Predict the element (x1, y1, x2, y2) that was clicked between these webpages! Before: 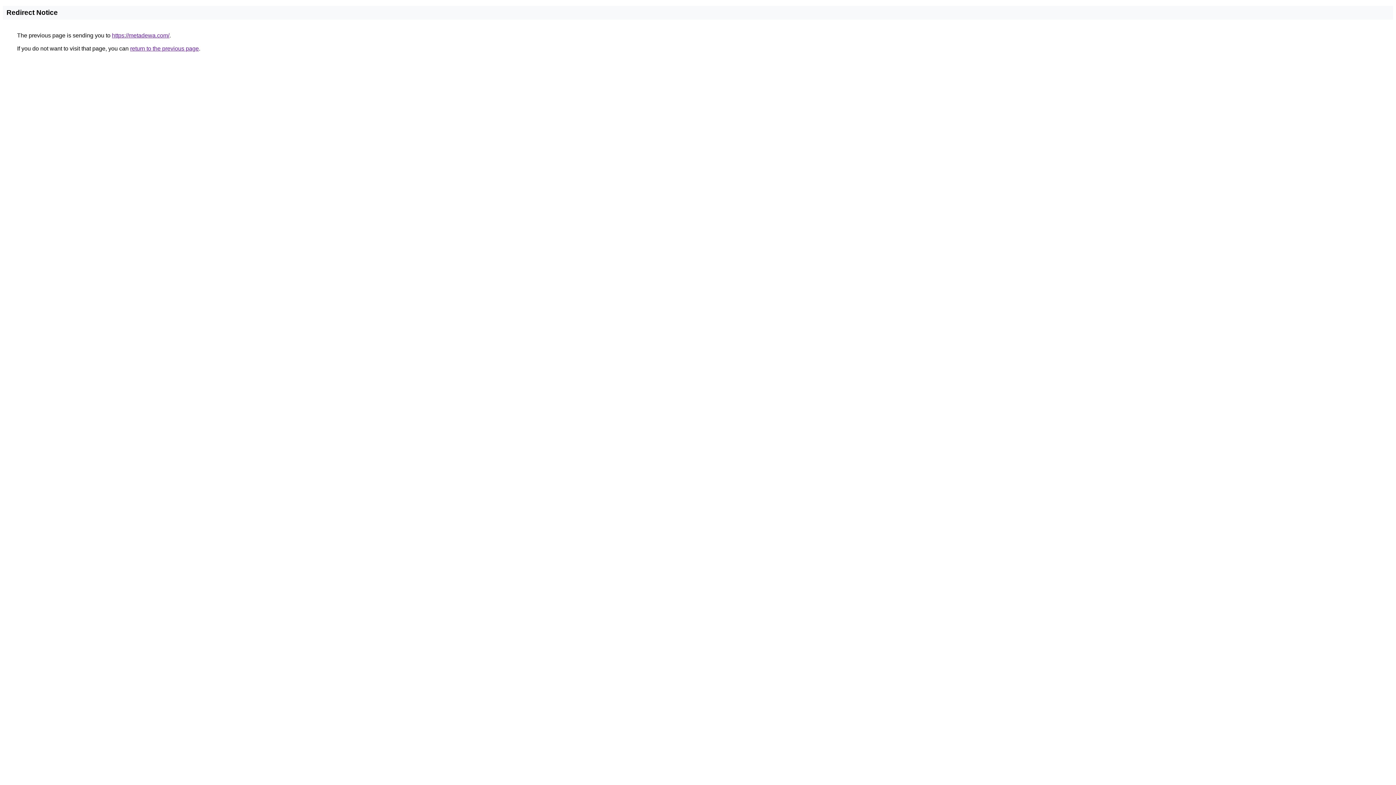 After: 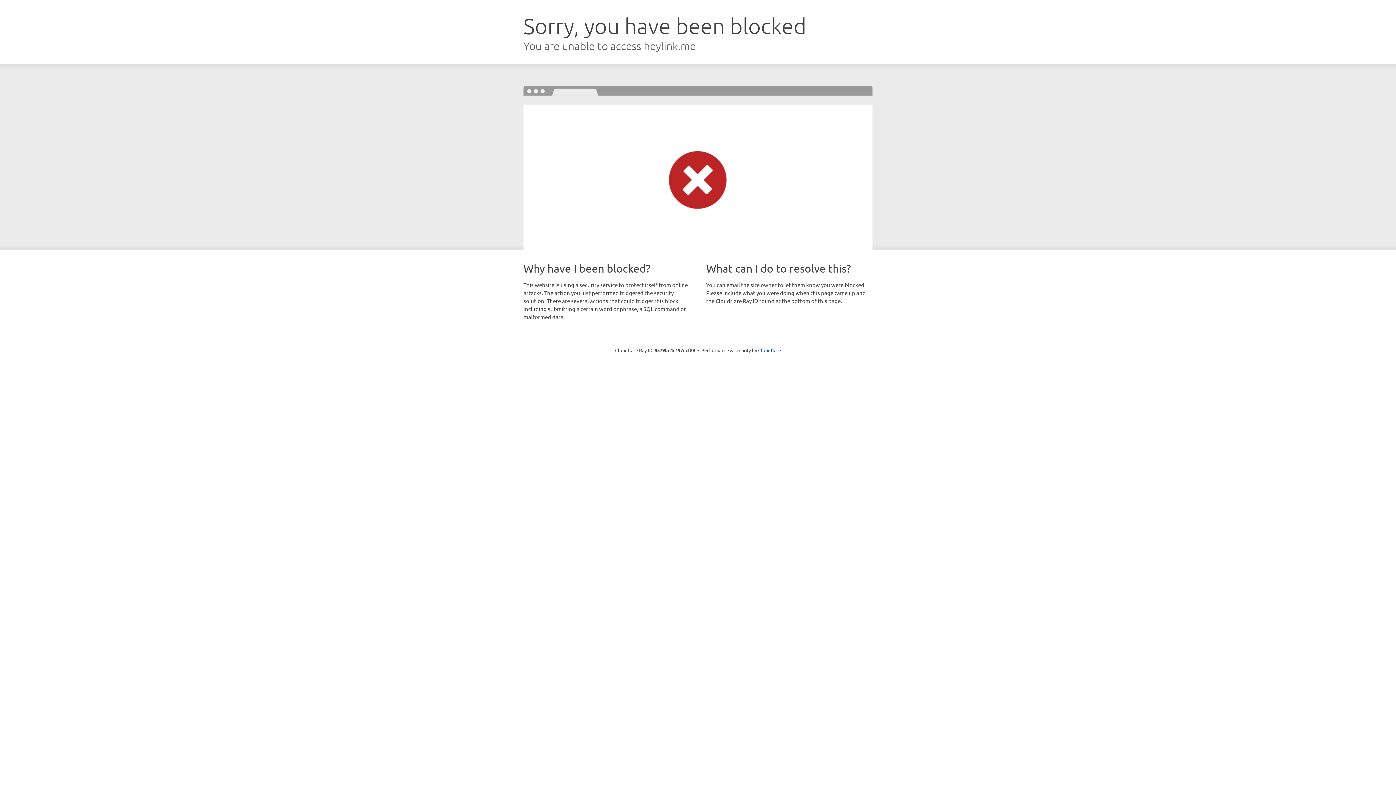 Action: label: https://metadewa.com/ bbox: (112, 32, 169, 38)